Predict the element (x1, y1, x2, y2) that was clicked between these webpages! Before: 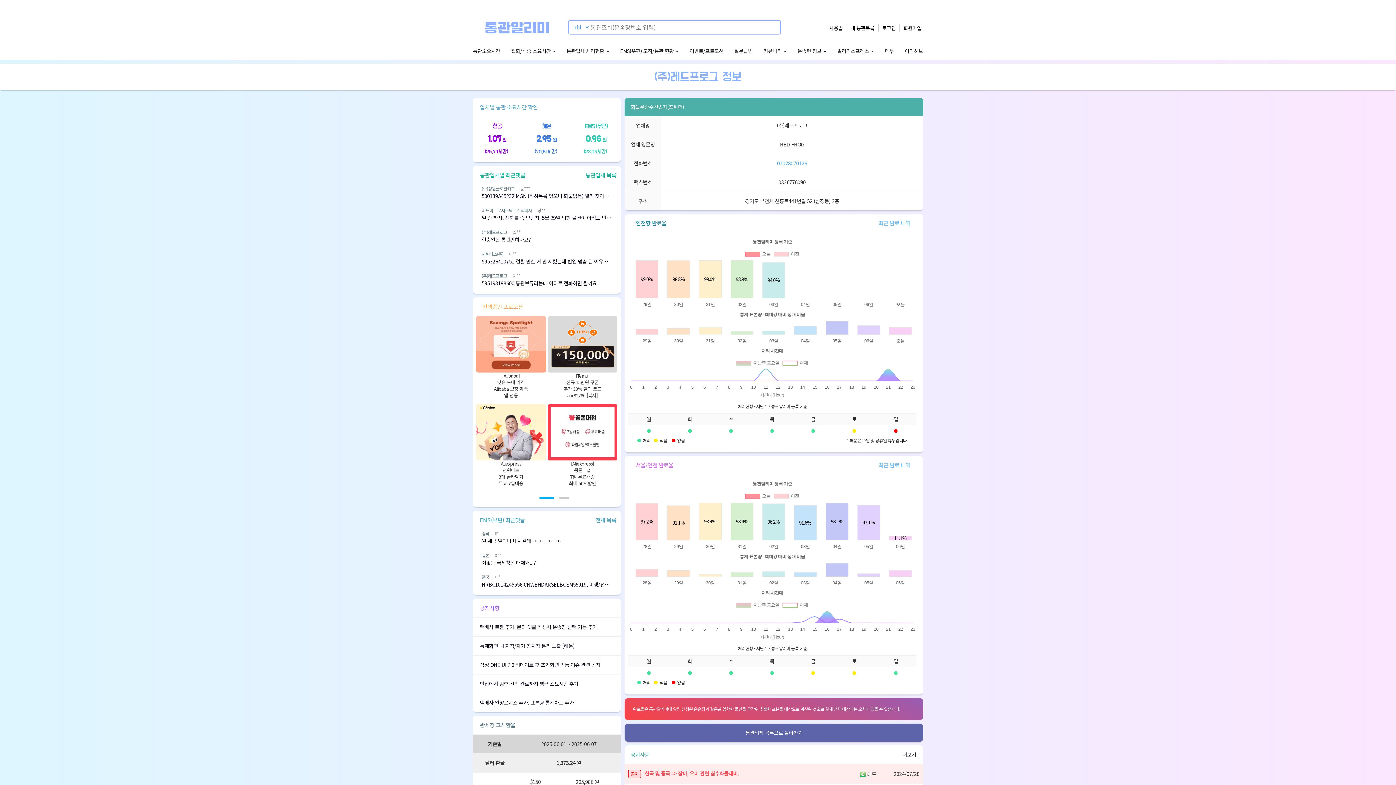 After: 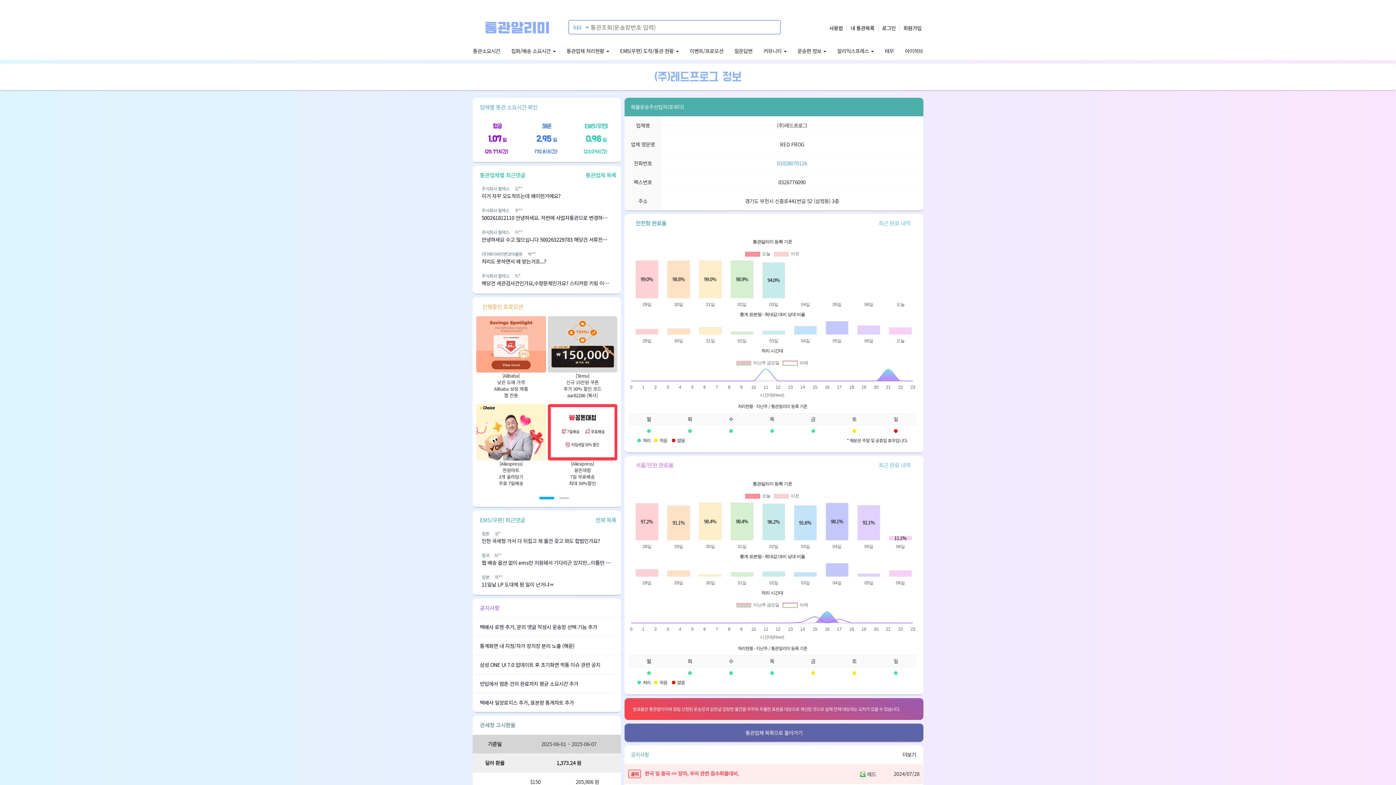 Action: label:   진행중인 프로모션 bbox: (480, 302, 613, 310)